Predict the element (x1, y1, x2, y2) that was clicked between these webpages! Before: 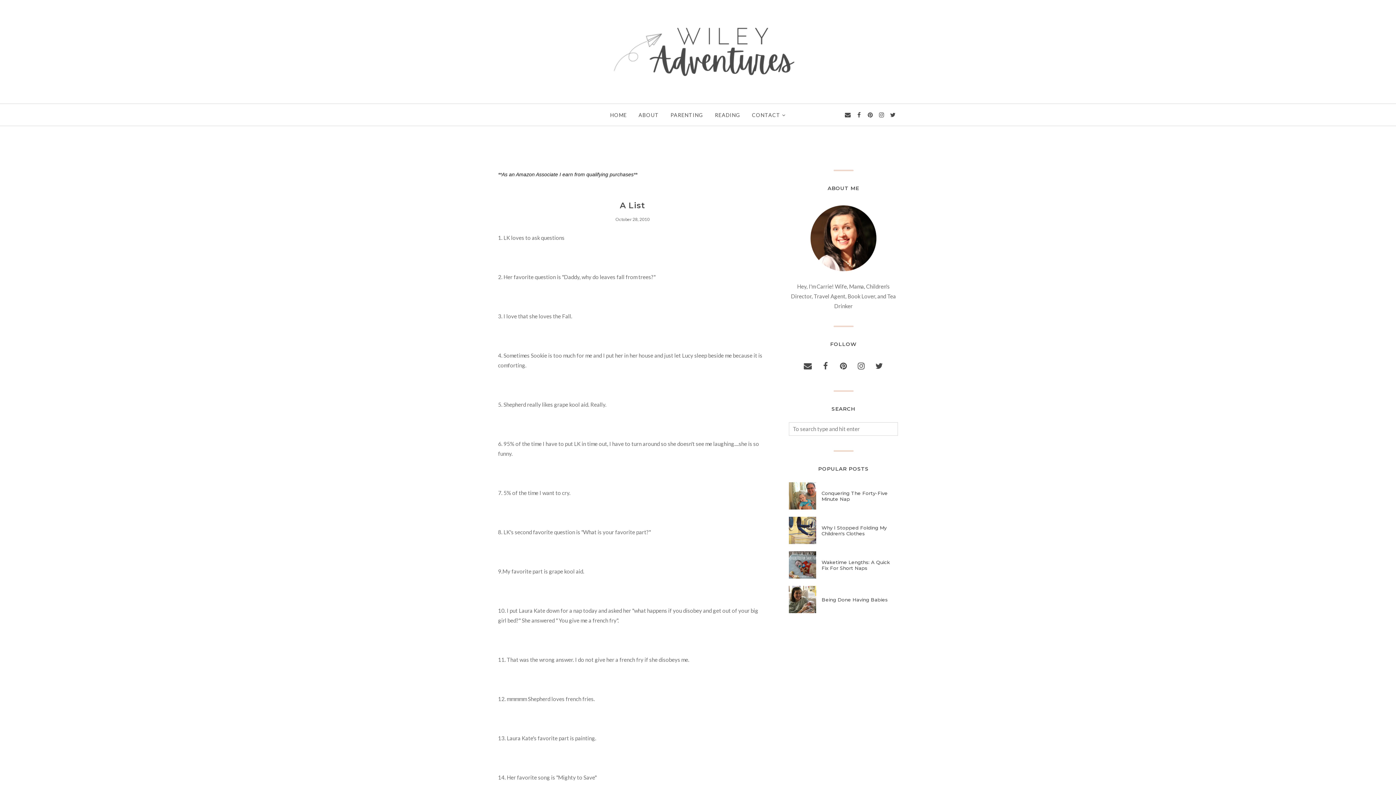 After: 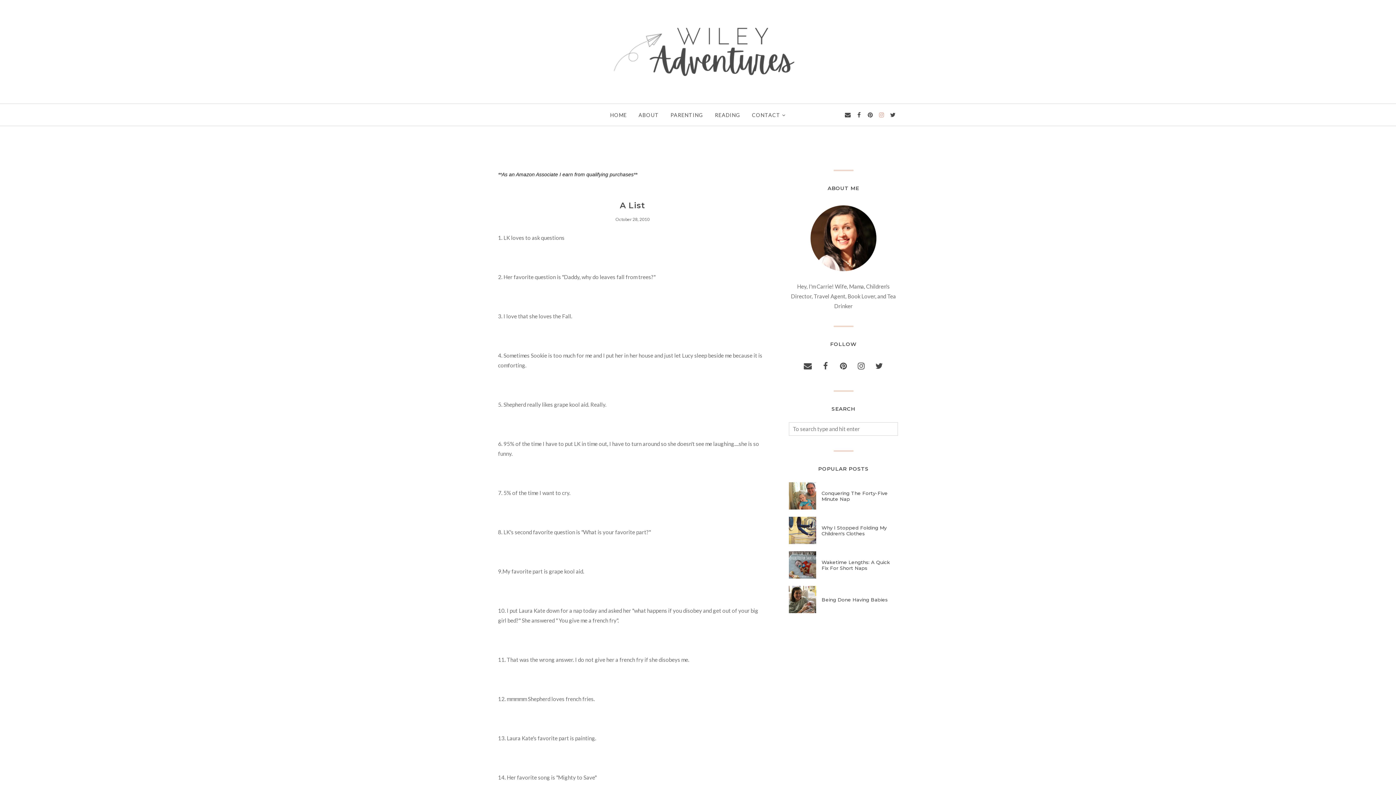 Action: bbox: (876, 109, 886, 120)